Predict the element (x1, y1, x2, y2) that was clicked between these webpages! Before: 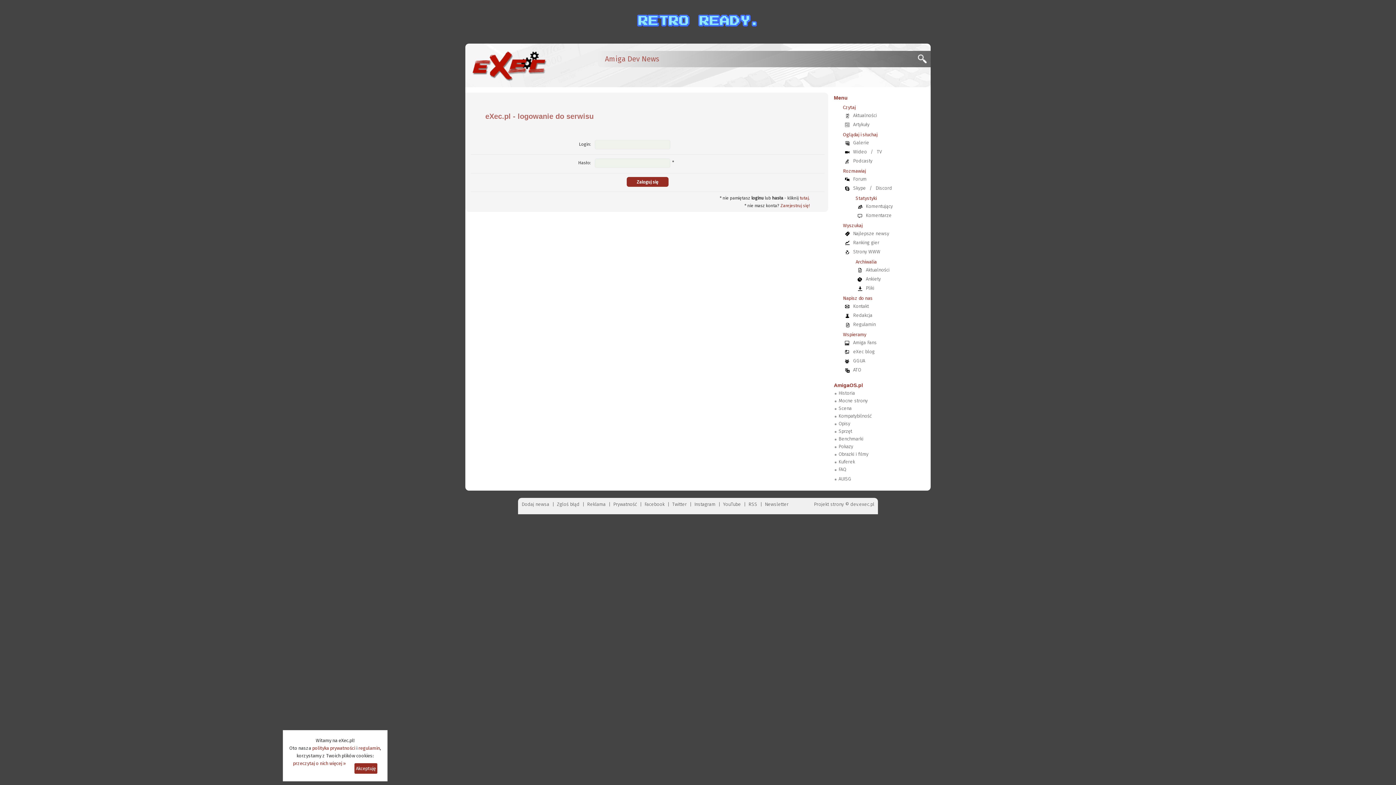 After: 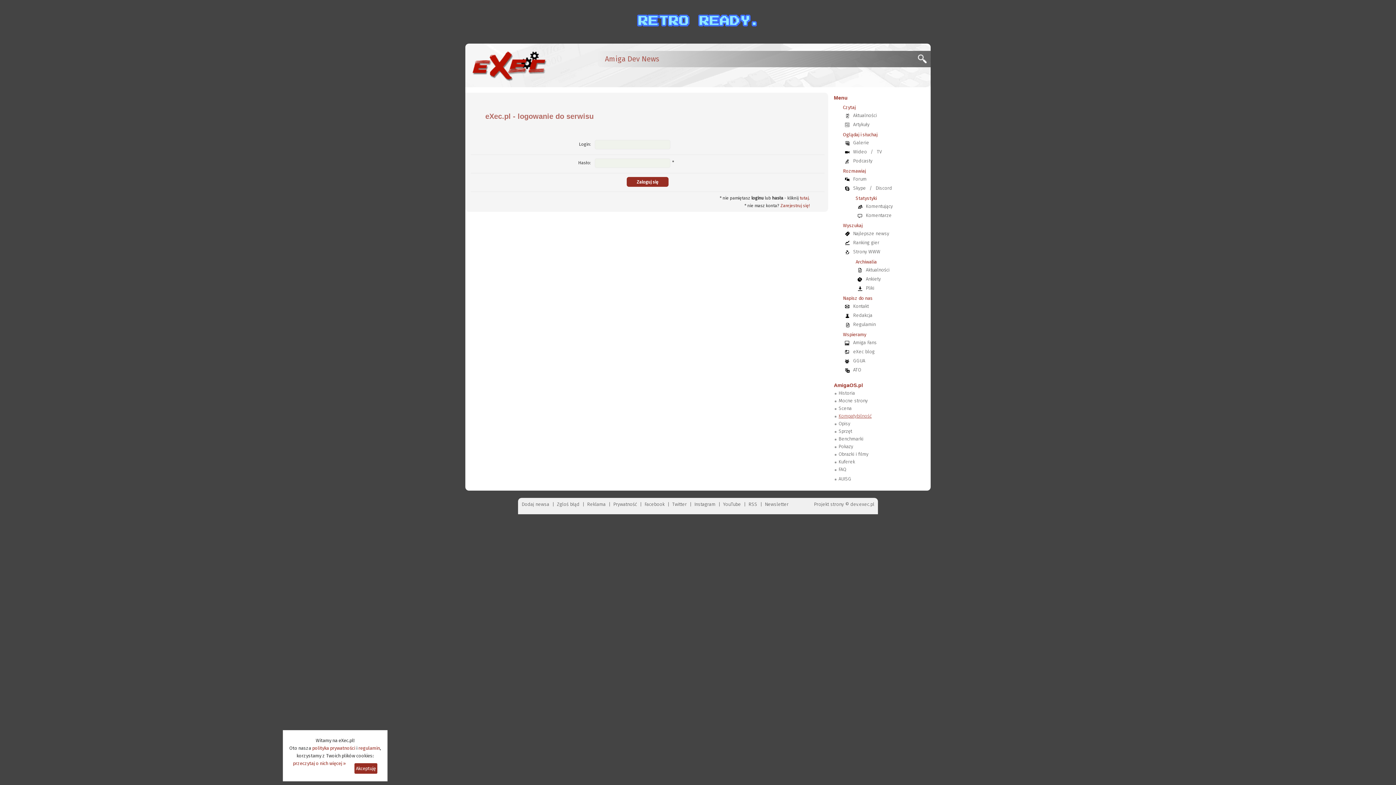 Action: label: Kompatybilność bbox: (838, 413, 871, 418)